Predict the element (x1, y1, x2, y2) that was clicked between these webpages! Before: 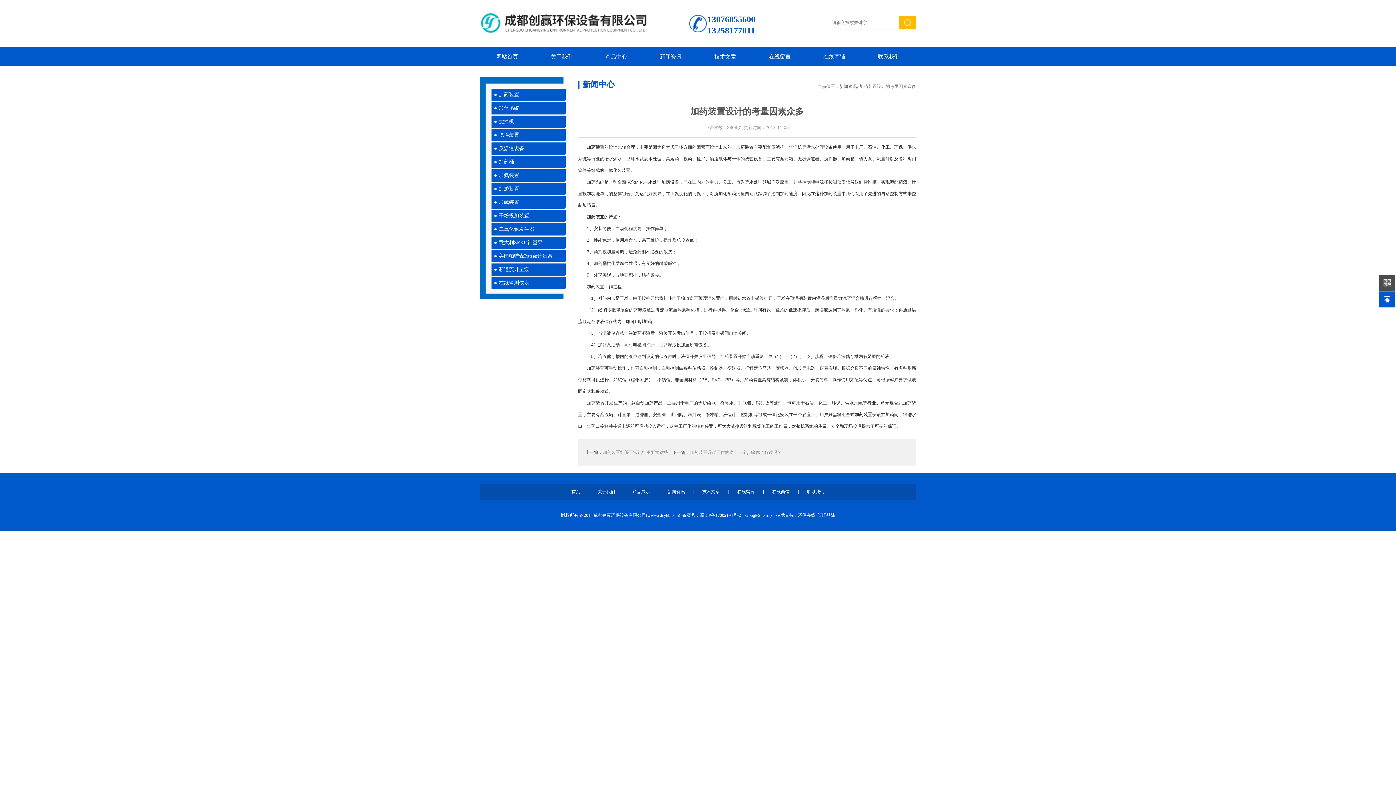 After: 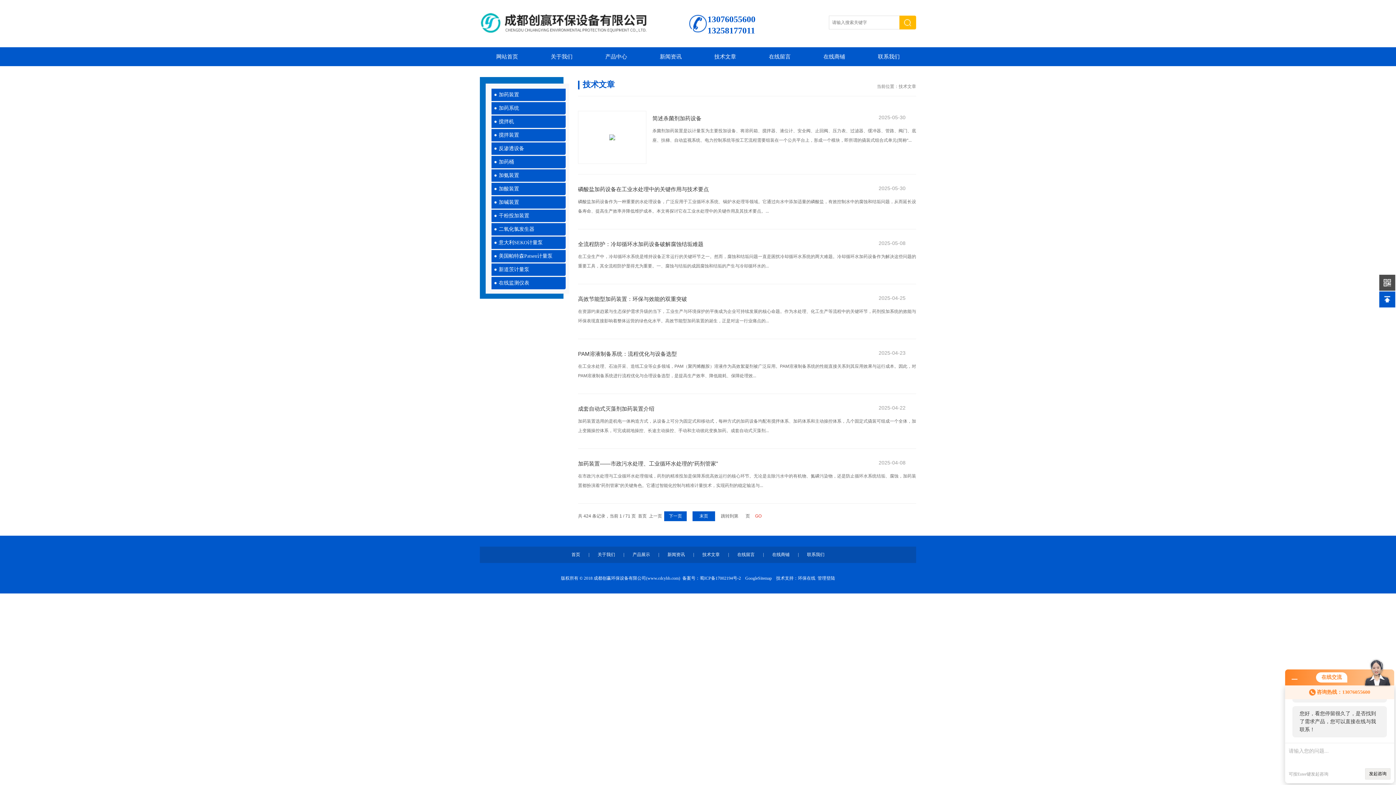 Action: label: 技术文章 bbox: (702, 484, 720, 500)